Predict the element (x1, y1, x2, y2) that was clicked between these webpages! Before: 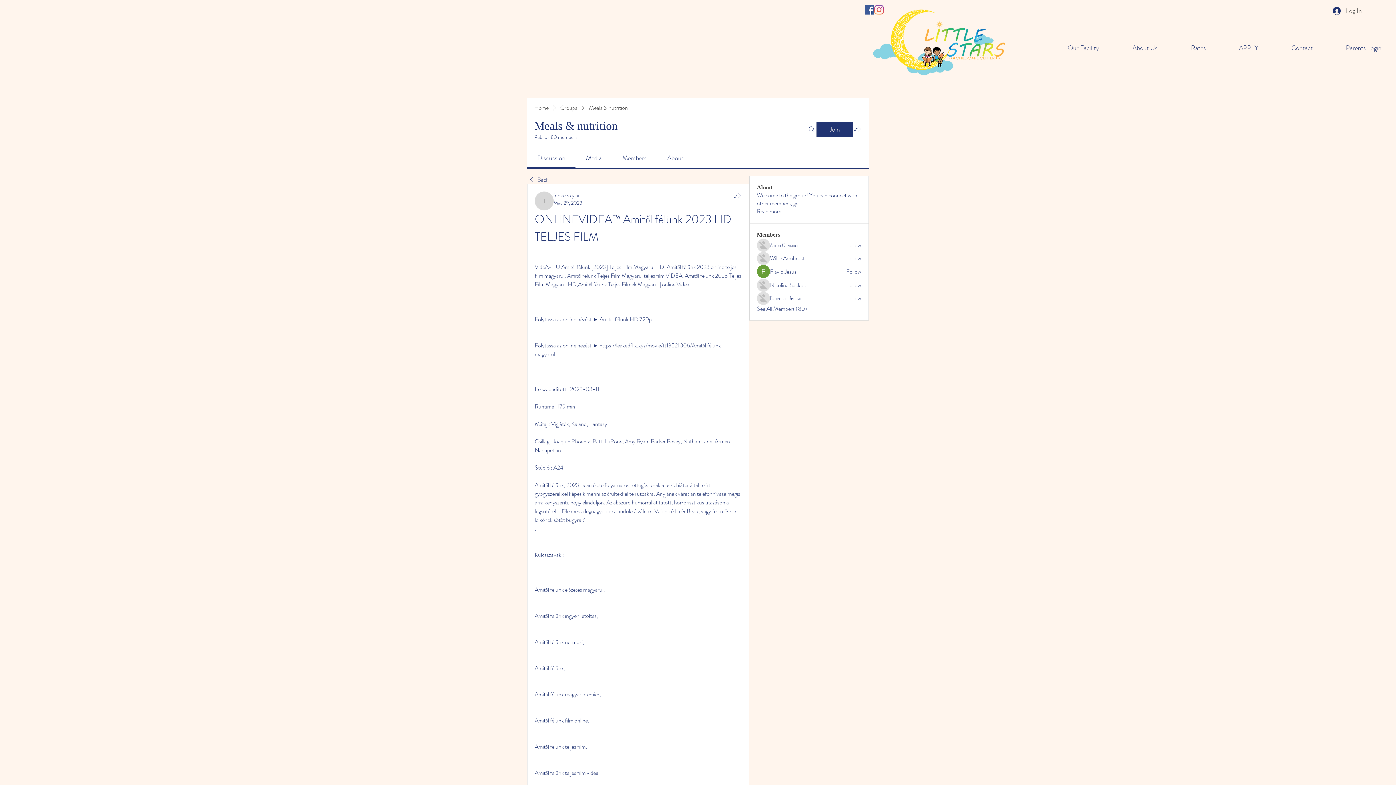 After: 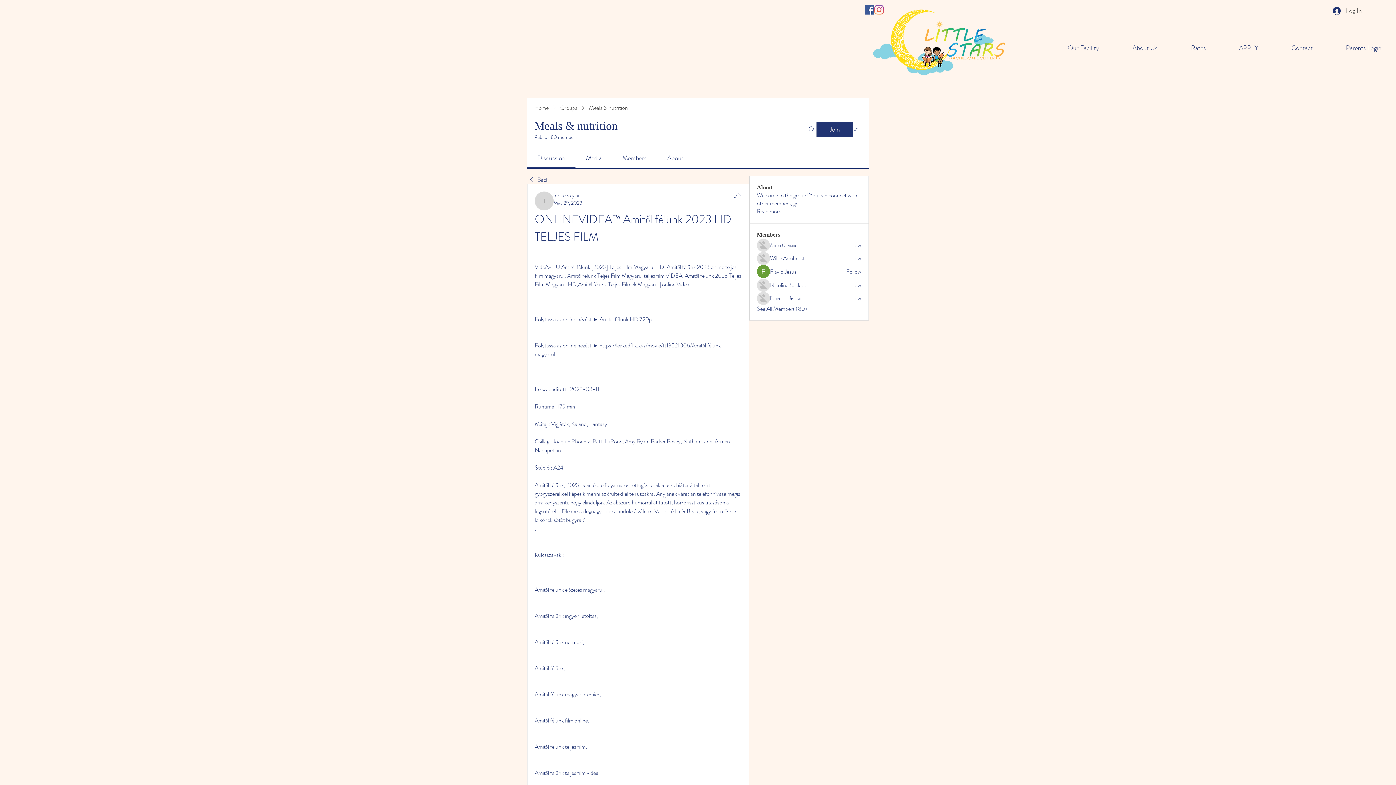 Action: bbox: (853, 124, 861, 133) label: Share group